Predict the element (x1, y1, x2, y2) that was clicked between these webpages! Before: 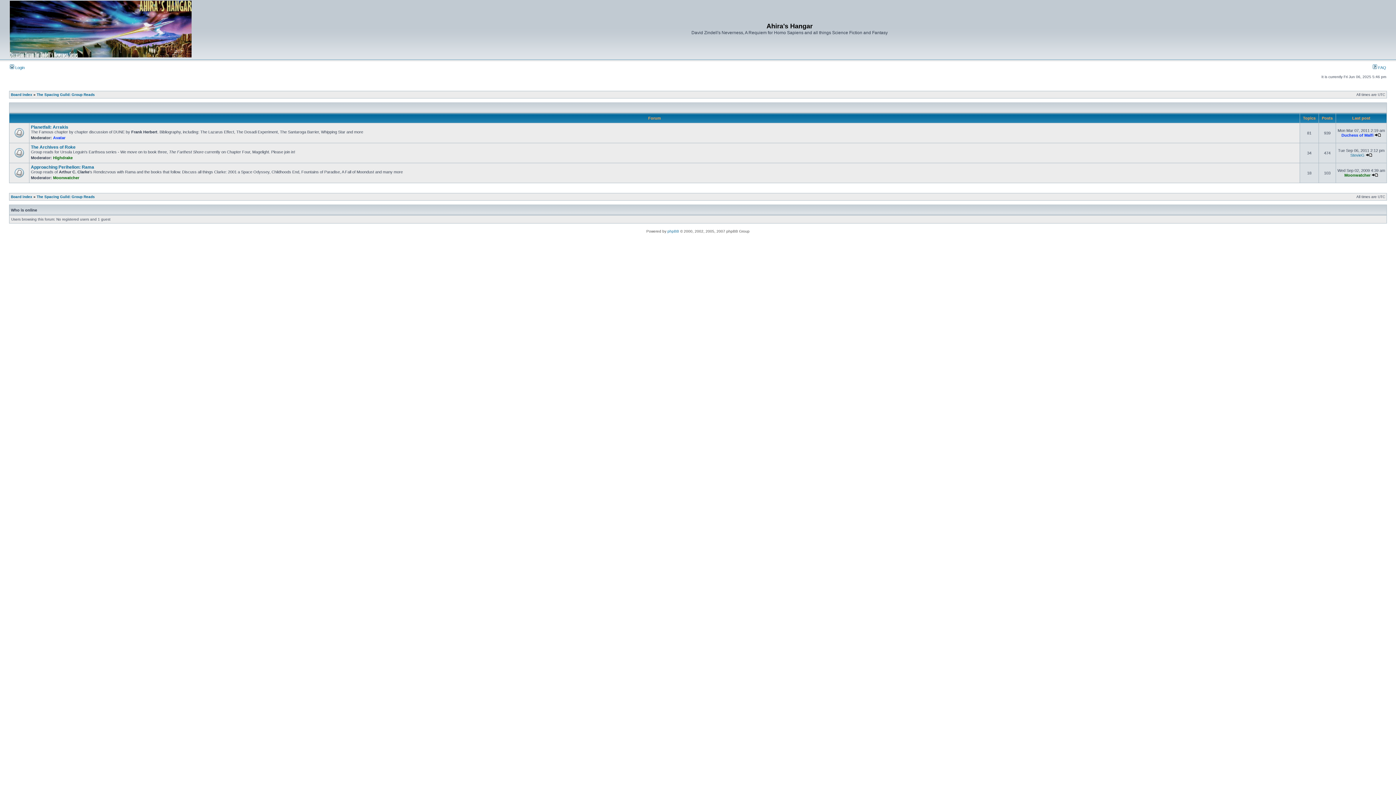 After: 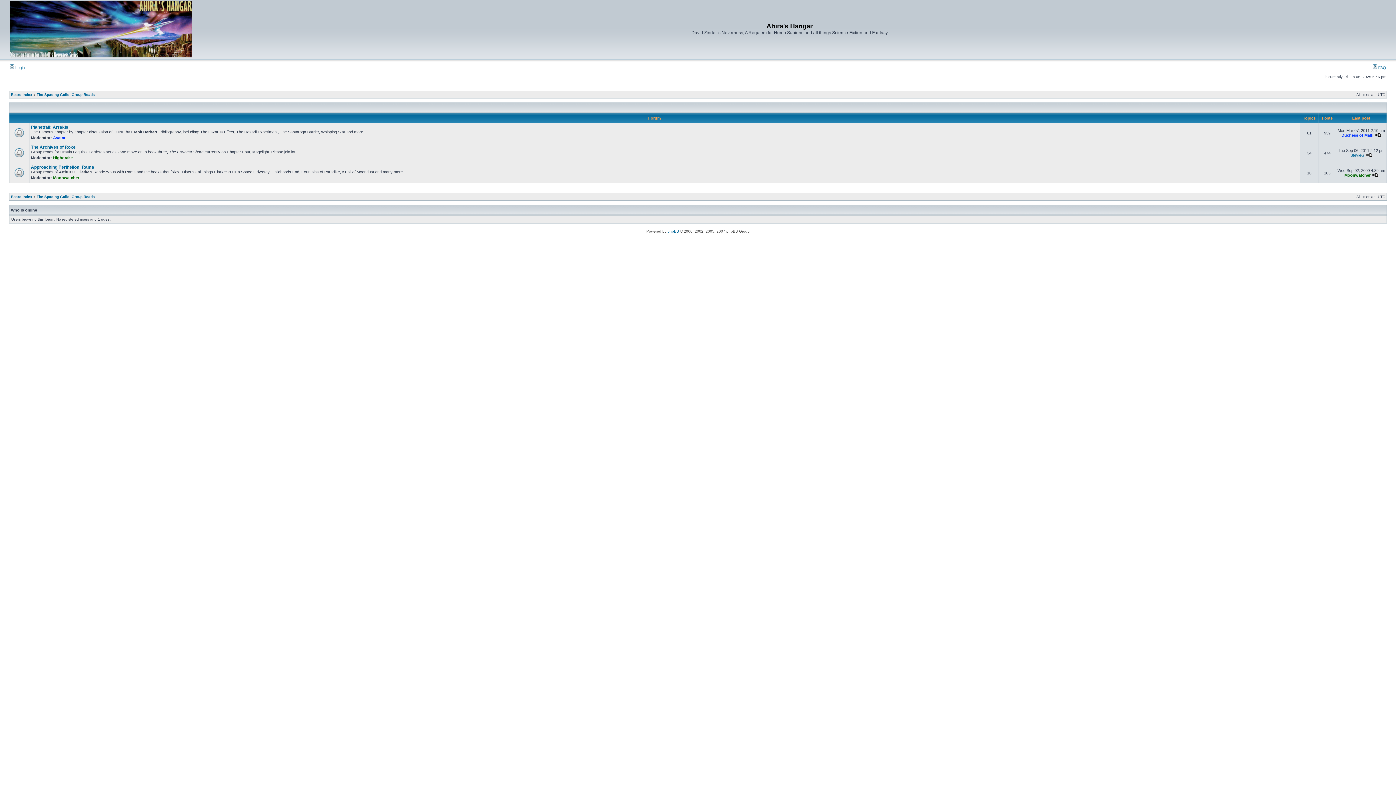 Action: bbox: (36, 194, 94, 198) label: The Spacing Guild: Group Reads